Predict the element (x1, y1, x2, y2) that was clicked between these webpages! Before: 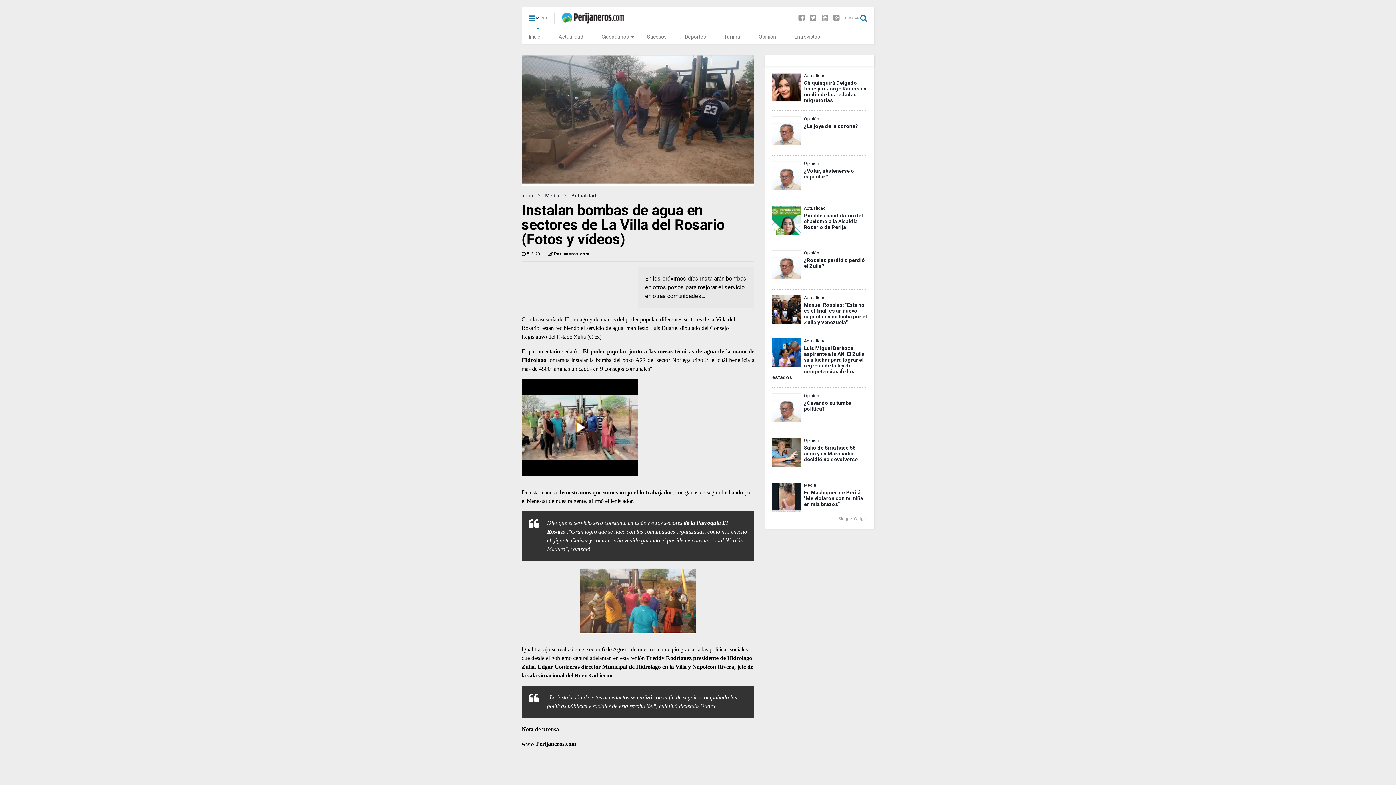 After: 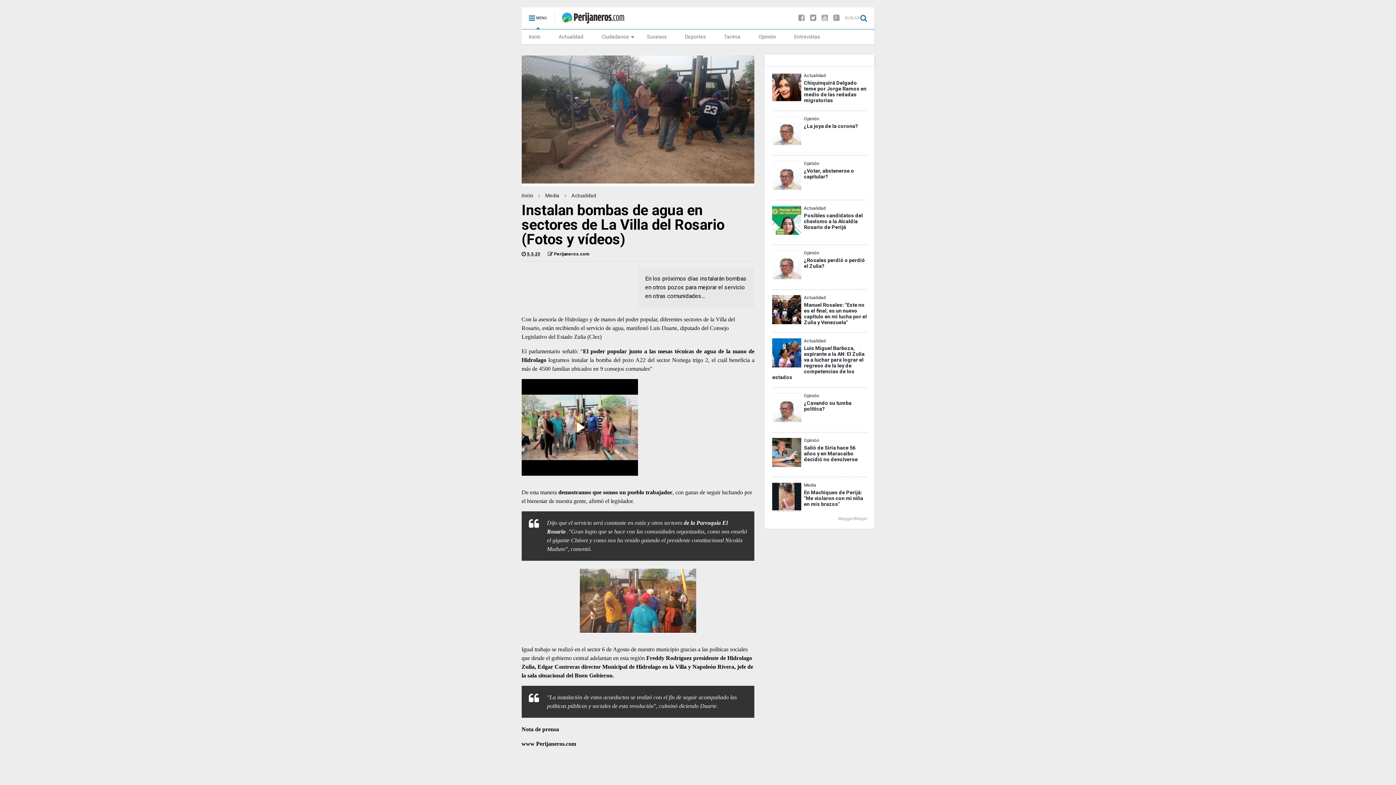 Action: bbox: (547, 250, 589, 257) label:  Perijaneros.com